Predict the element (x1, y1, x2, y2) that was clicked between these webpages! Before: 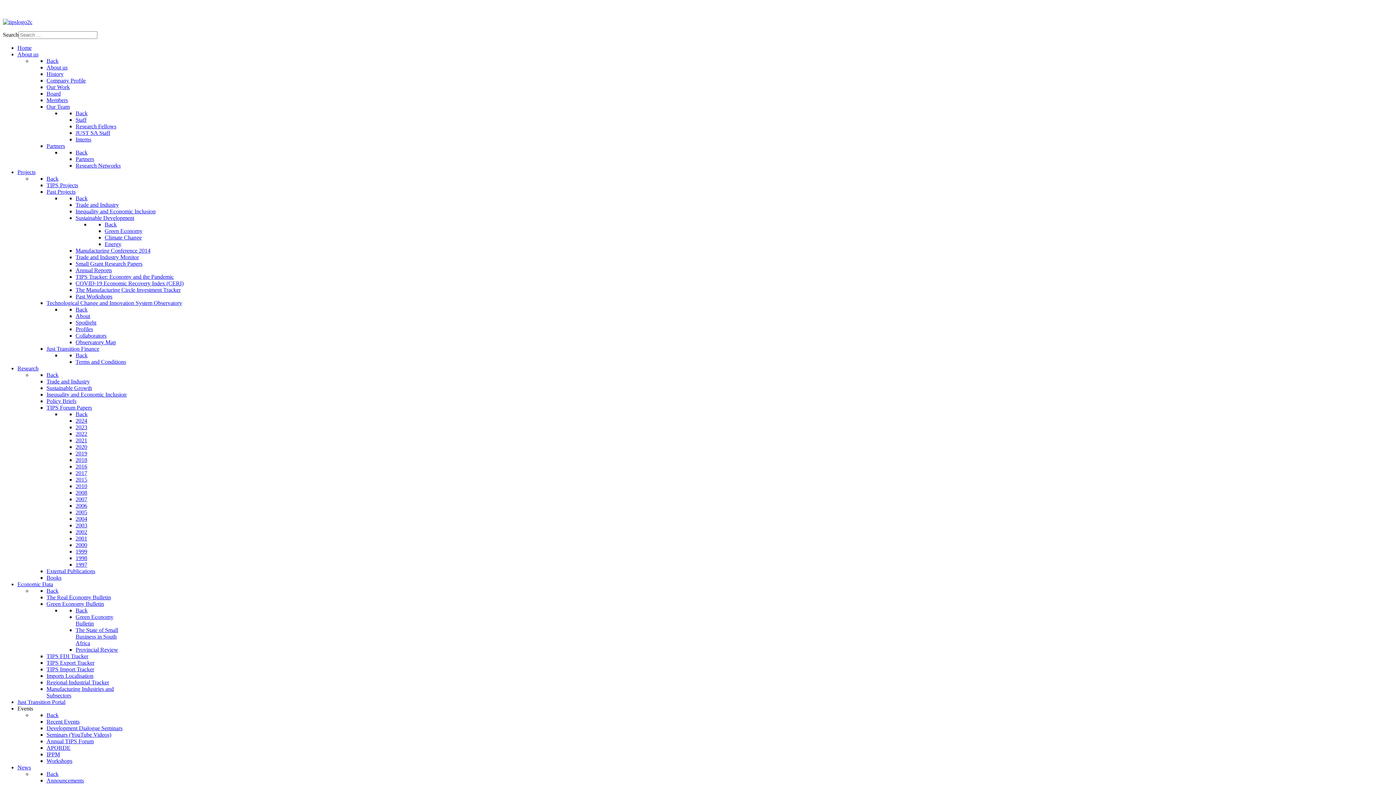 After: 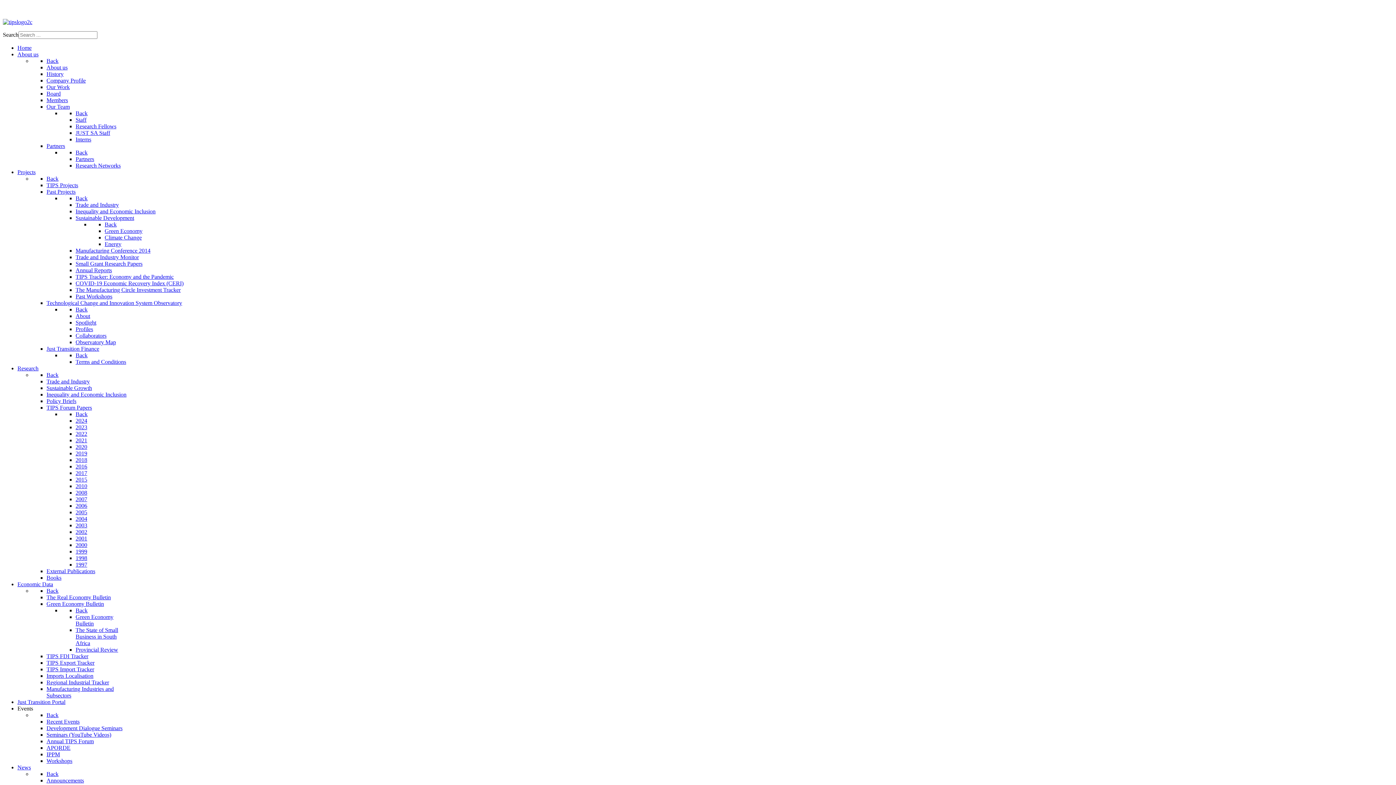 Action: label: Company Profile bbox: (46, 77, 85, 83)